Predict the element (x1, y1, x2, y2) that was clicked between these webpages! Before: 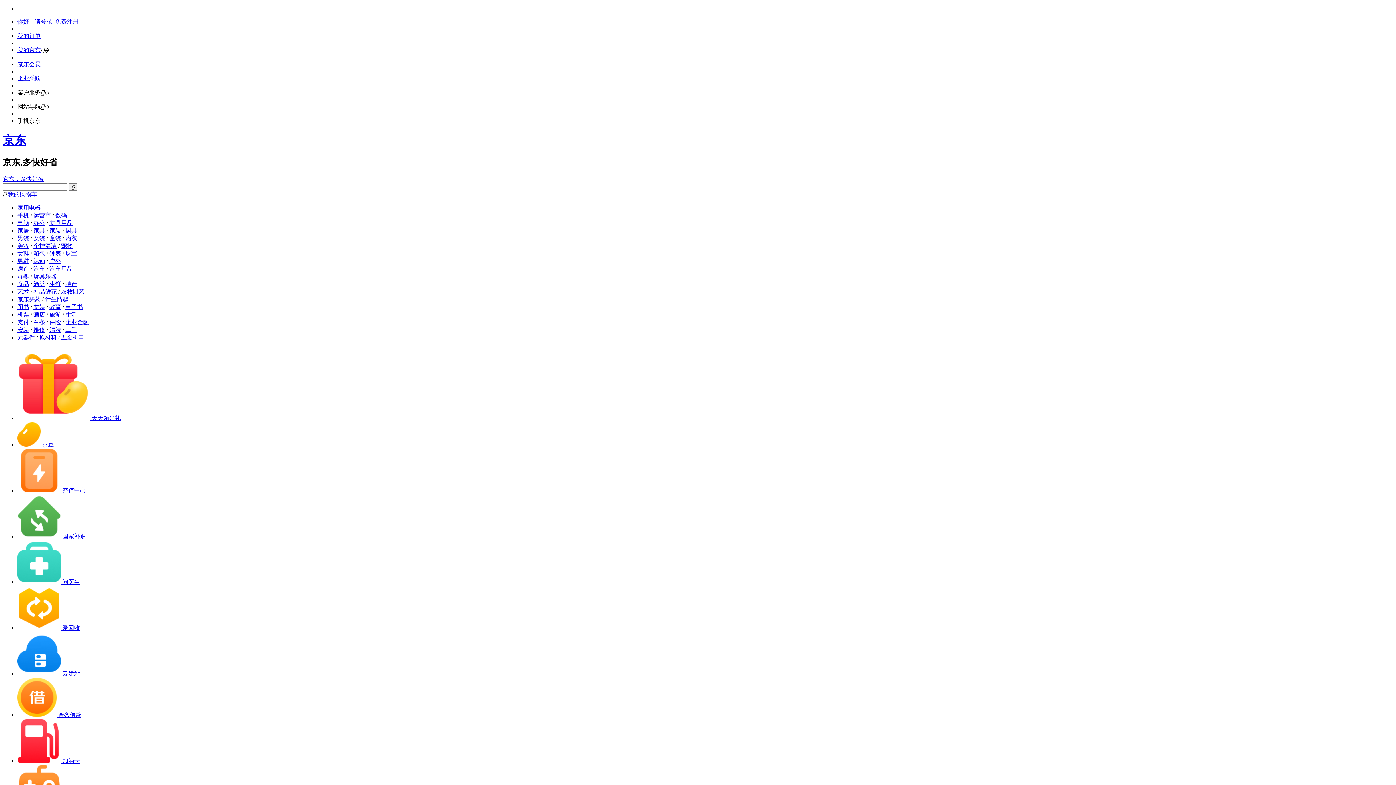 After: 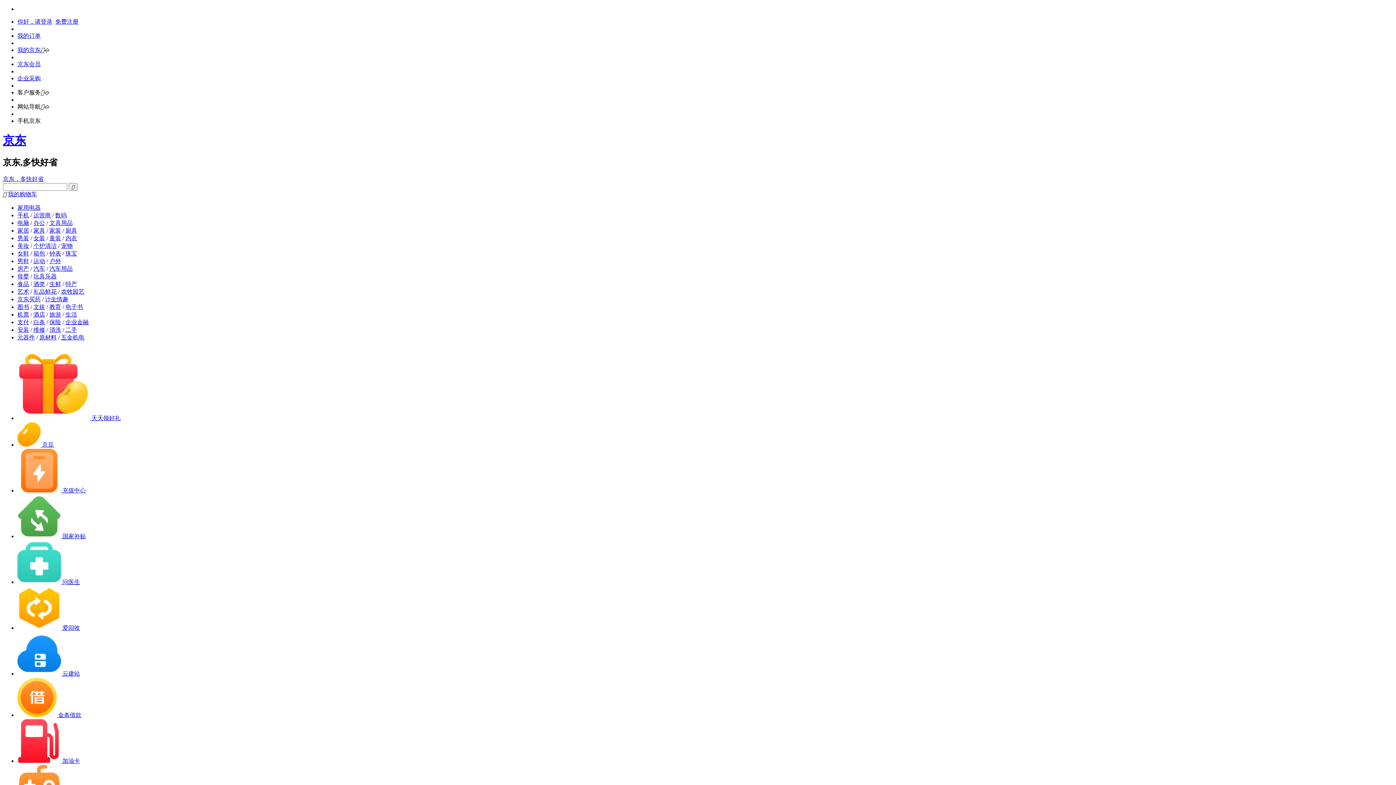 Action: label: 二手 bbox: (65, 326, 77, 333)